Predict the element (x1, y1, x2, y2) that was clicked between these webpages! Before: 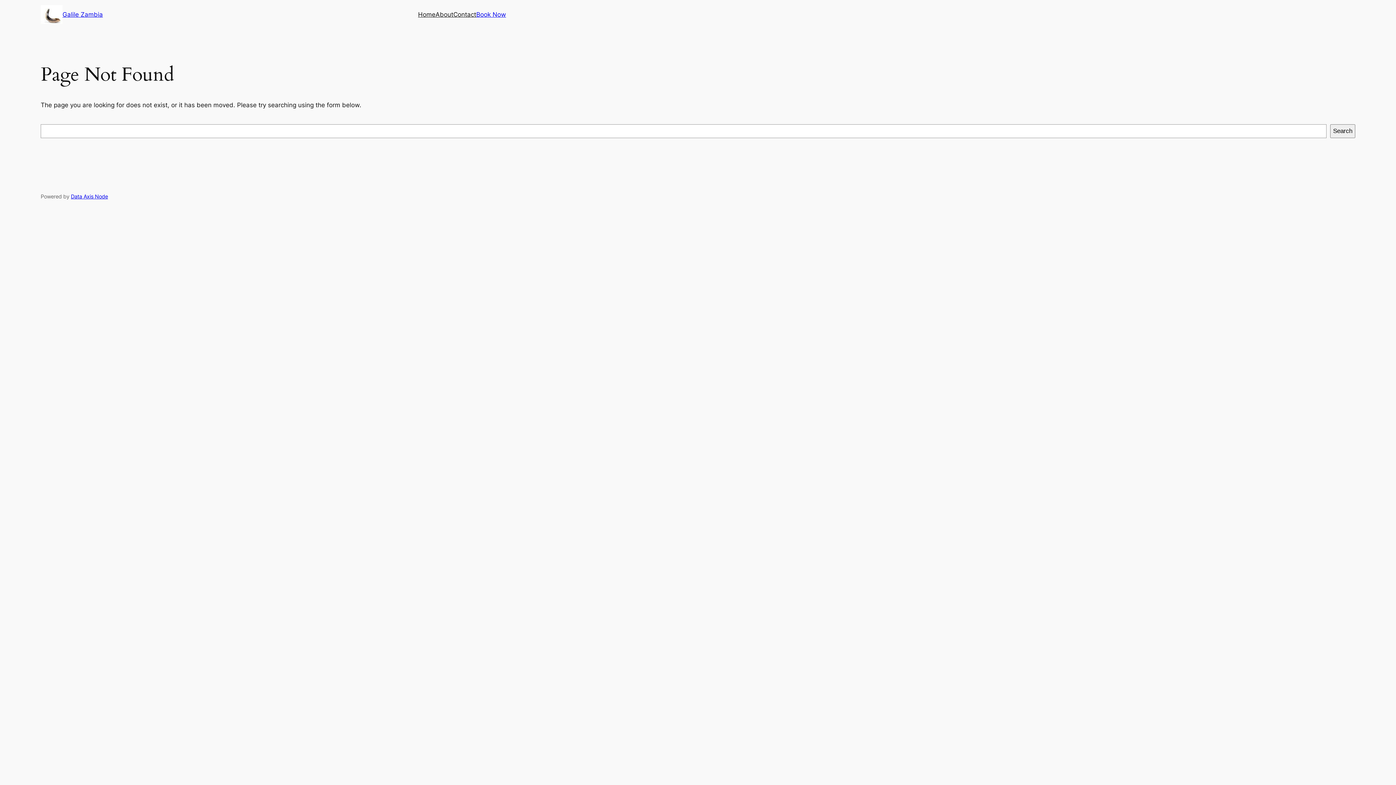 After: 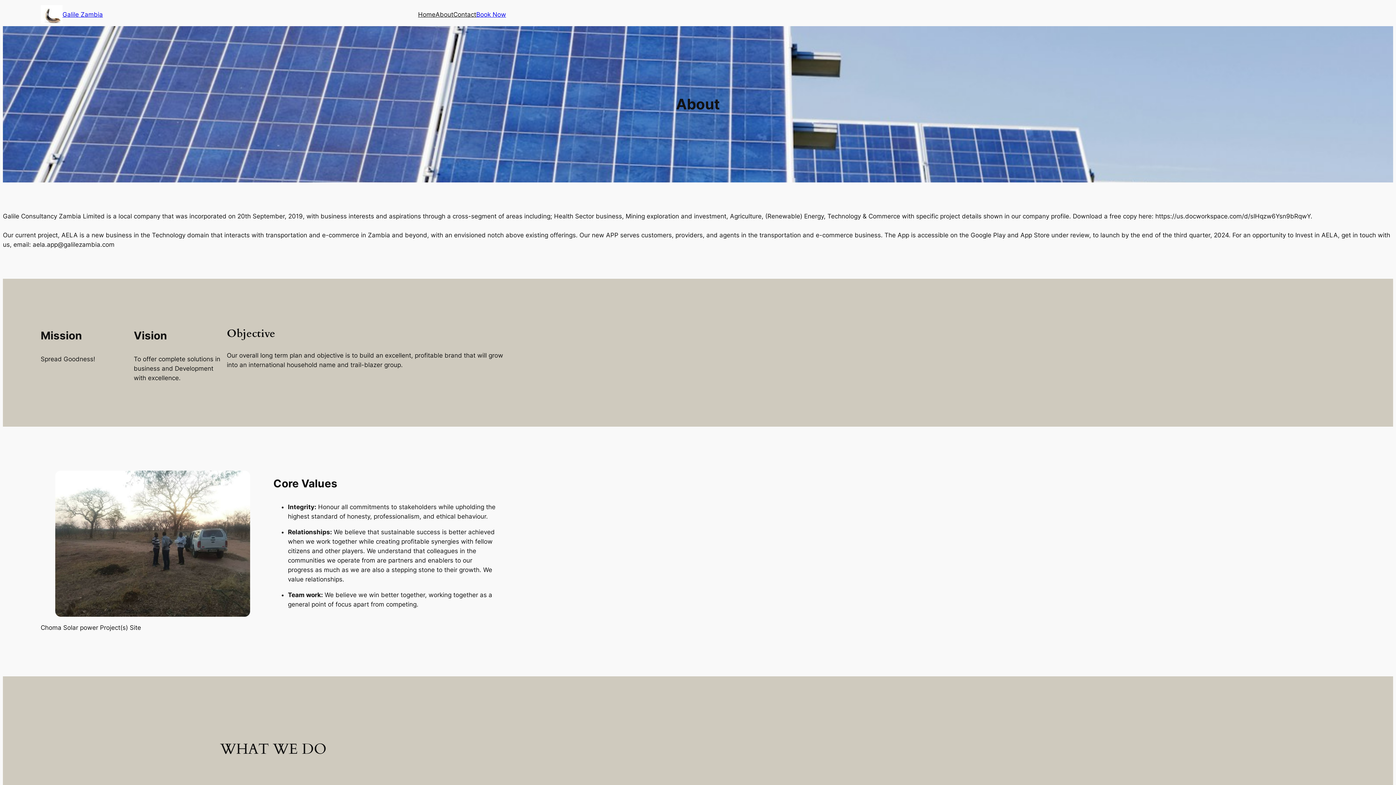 Action: bbox: (435, 9, 453, 19) label: About